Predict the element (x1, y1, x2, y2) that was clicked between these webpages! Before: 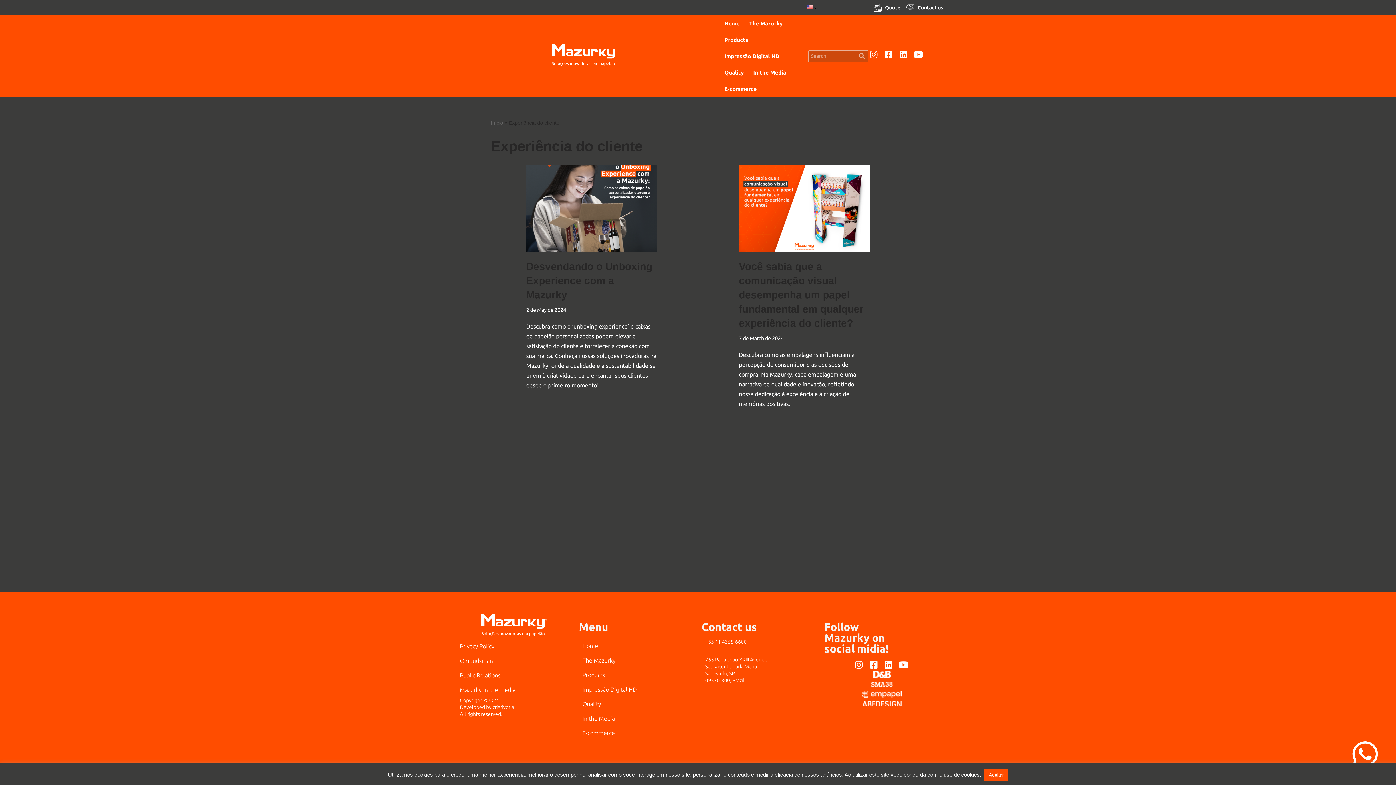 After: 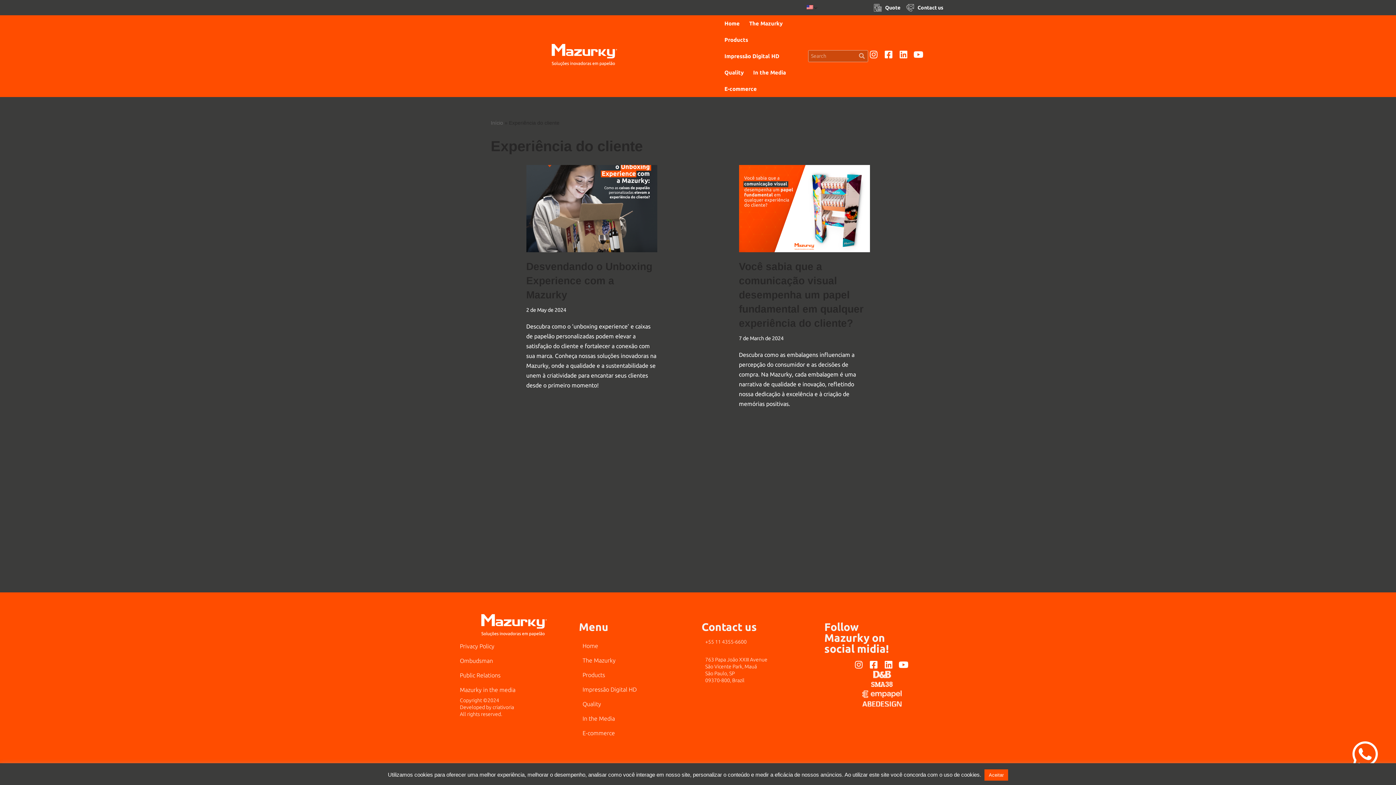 Action: bbox: (873, 669, 891, 679)